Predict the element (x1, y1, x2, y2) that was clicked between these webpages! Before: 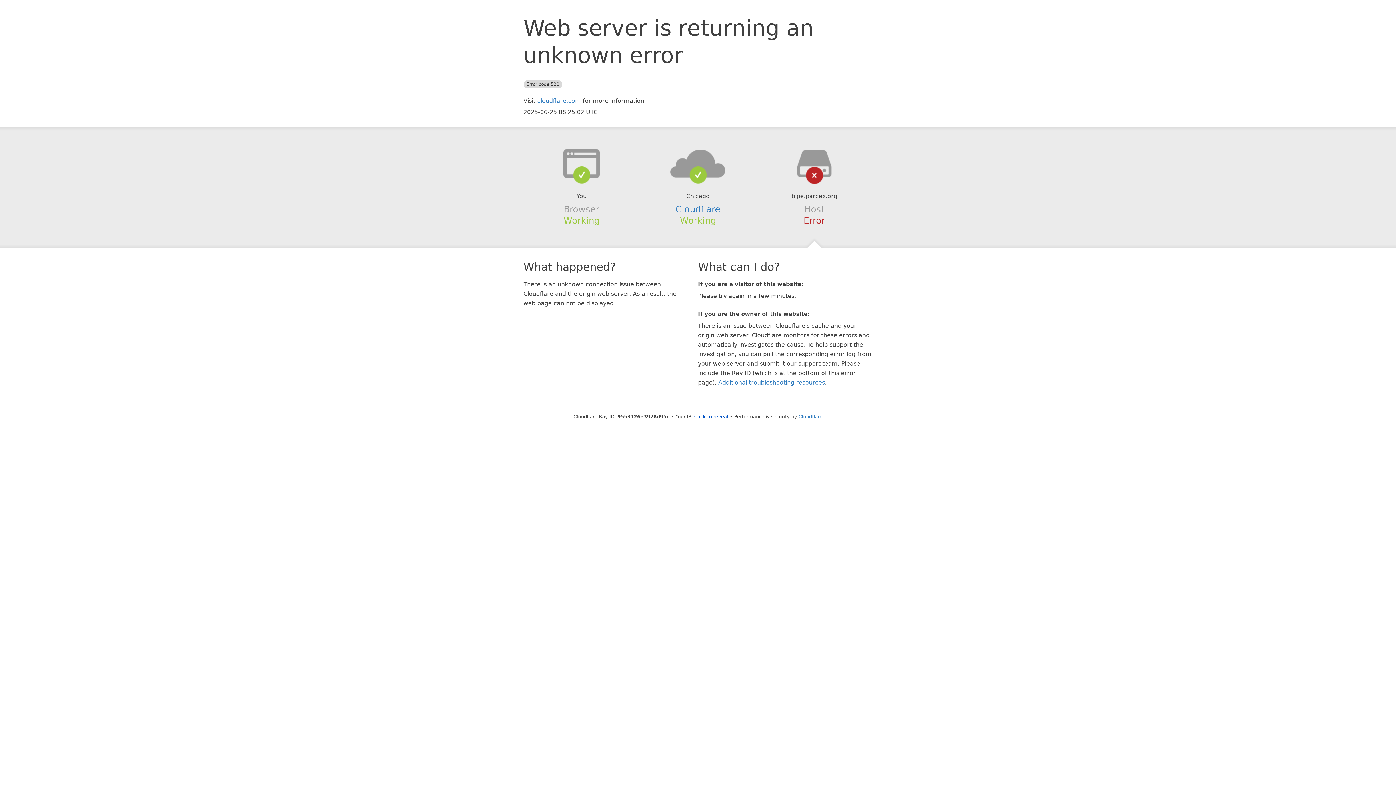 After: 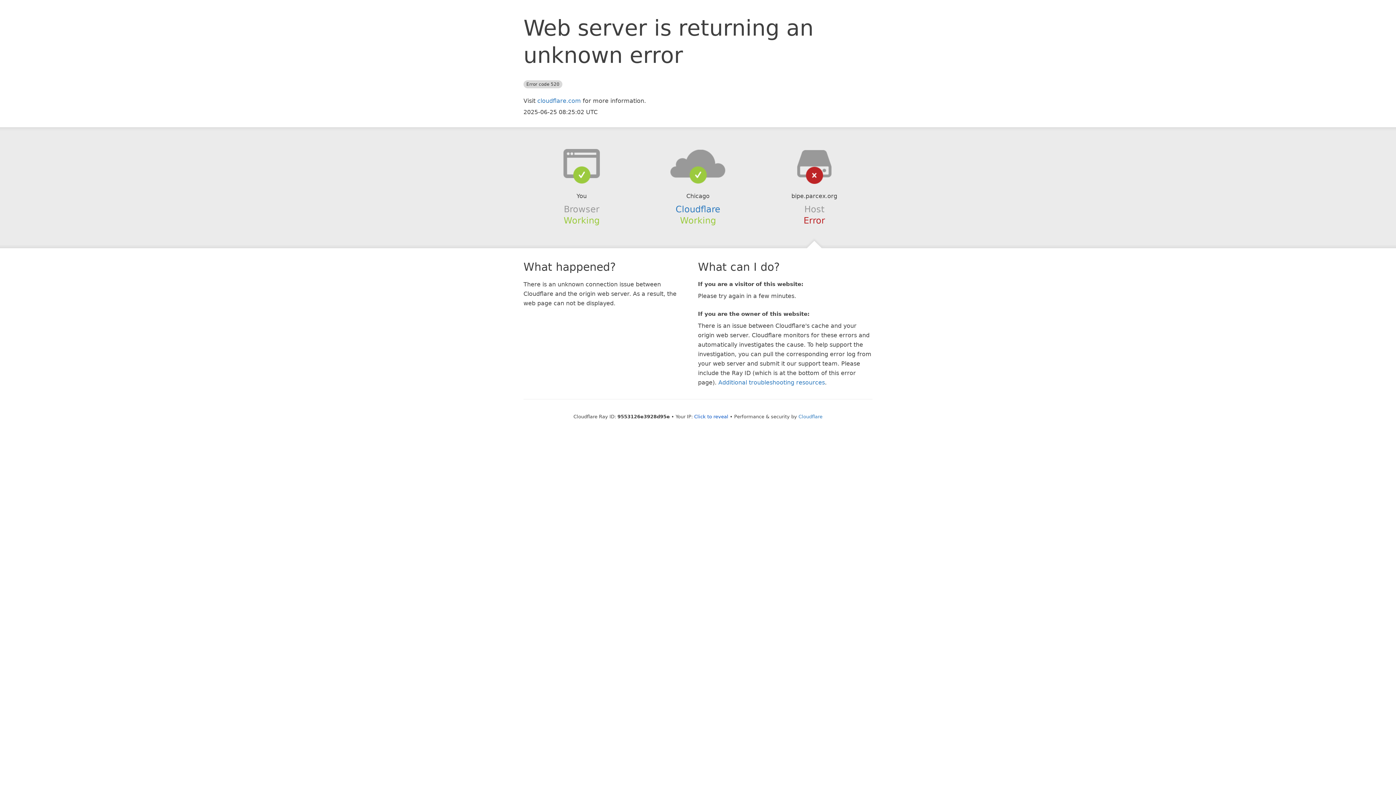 Action: bbox: (639, 148, 756, 178)